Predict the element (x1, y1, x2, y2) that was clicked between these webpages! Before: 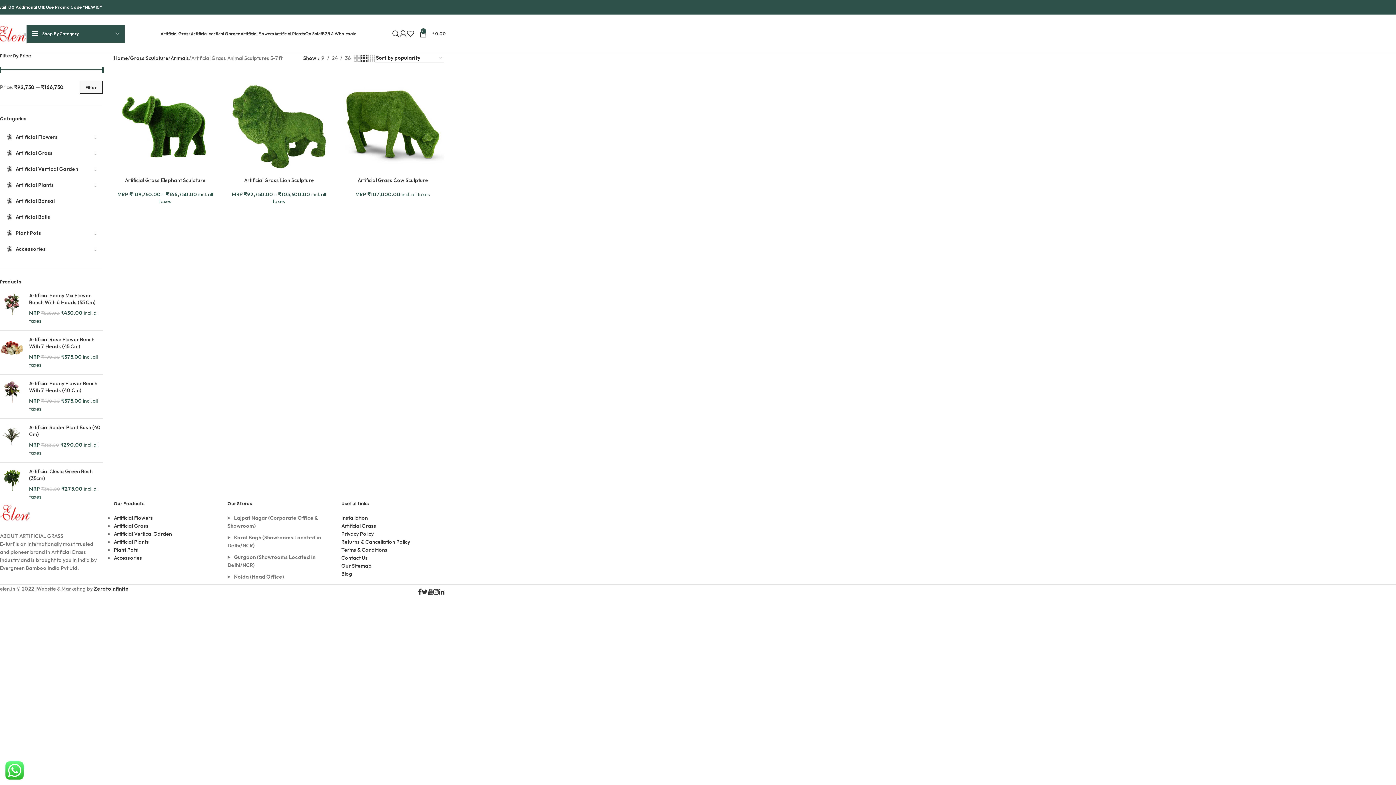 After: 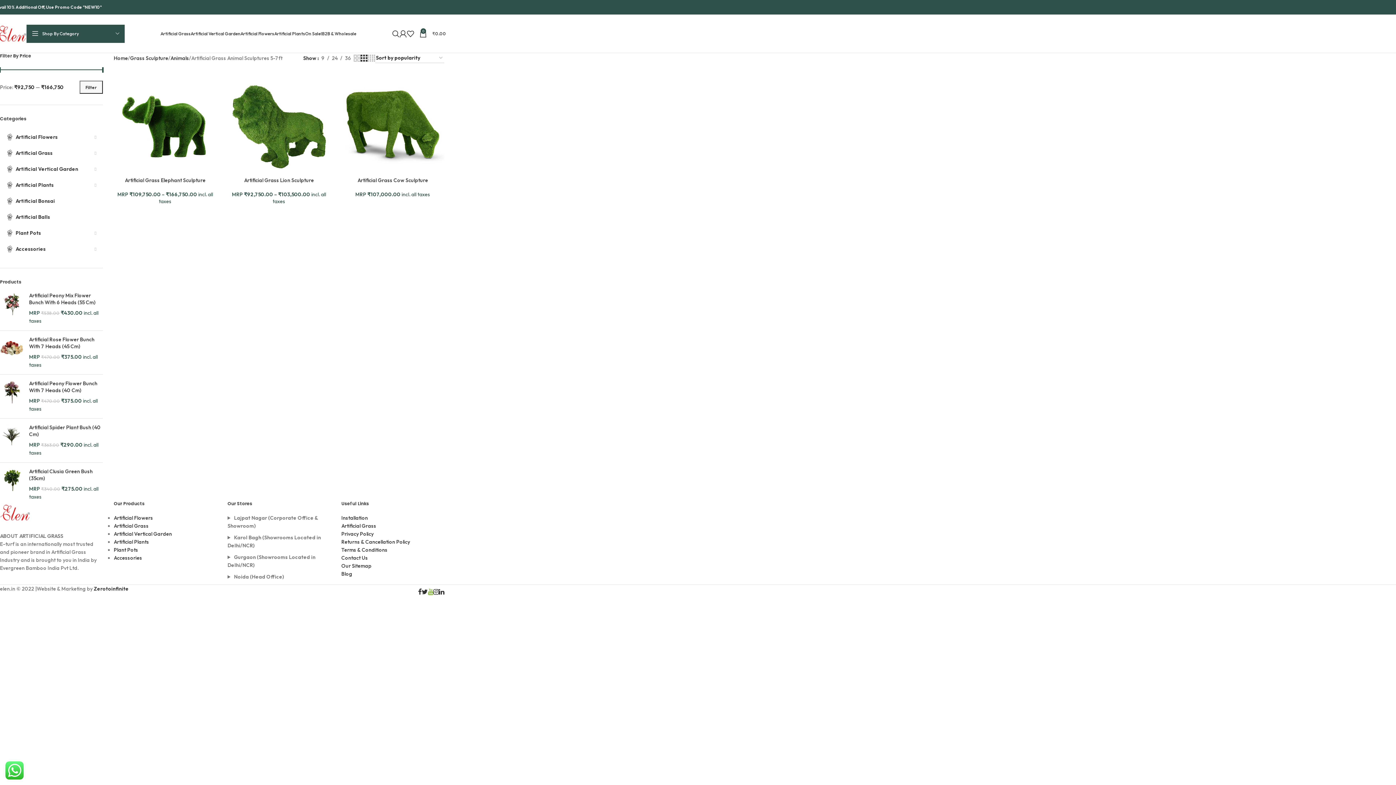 Action: bbox: (428, 588, 433, 596)